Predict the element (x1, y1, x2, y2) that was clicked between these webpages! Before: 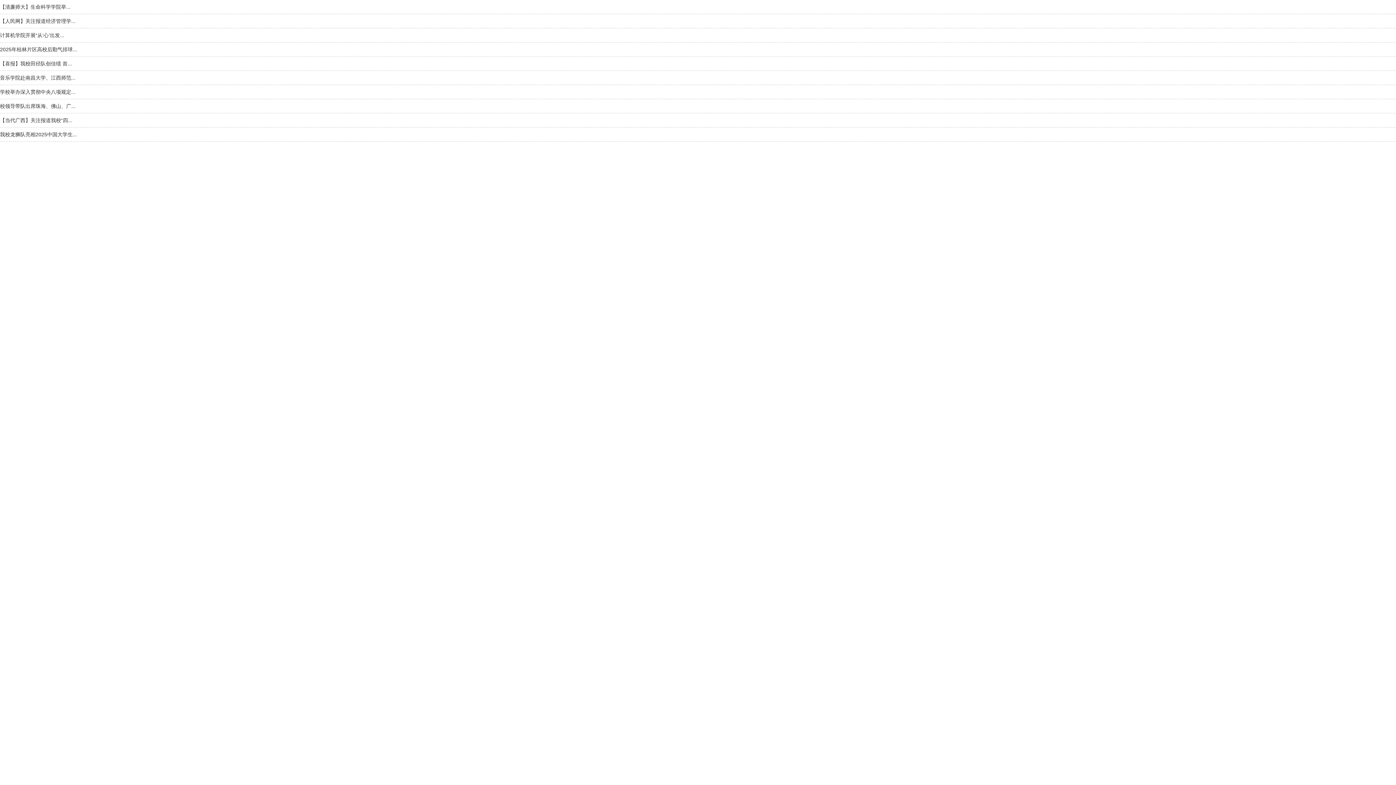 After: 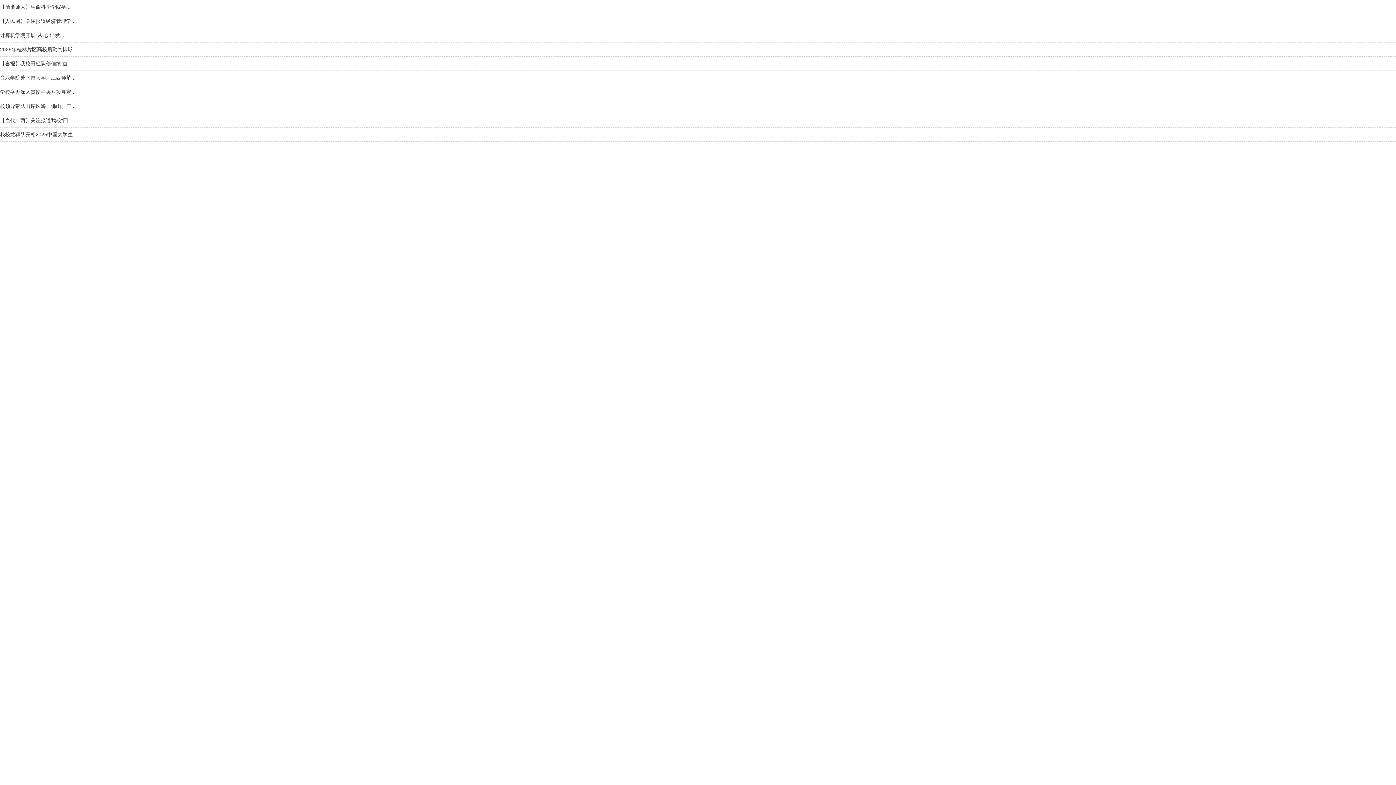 Action: bbox: (0, 70, 75, 84) label: 音乐学院赴南昌大学、江西师范...